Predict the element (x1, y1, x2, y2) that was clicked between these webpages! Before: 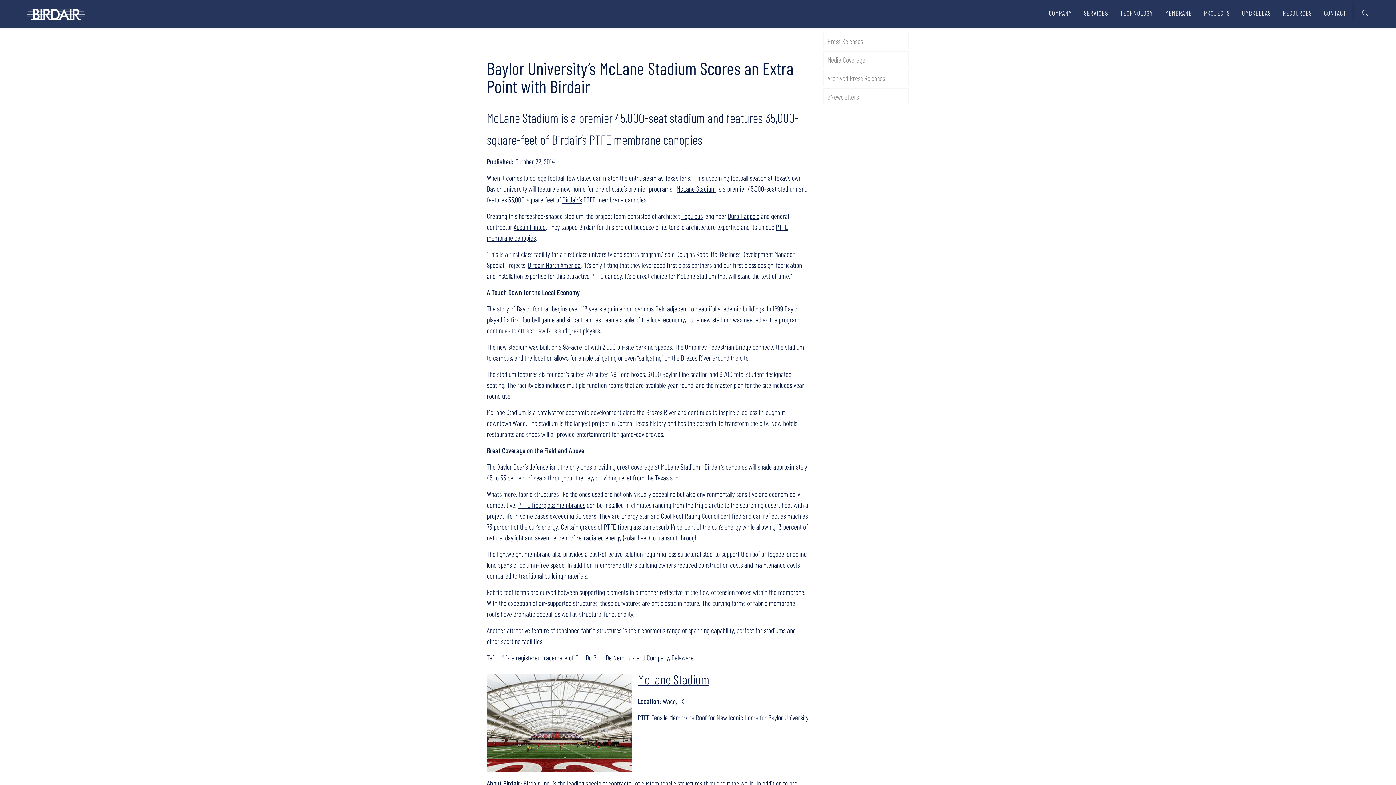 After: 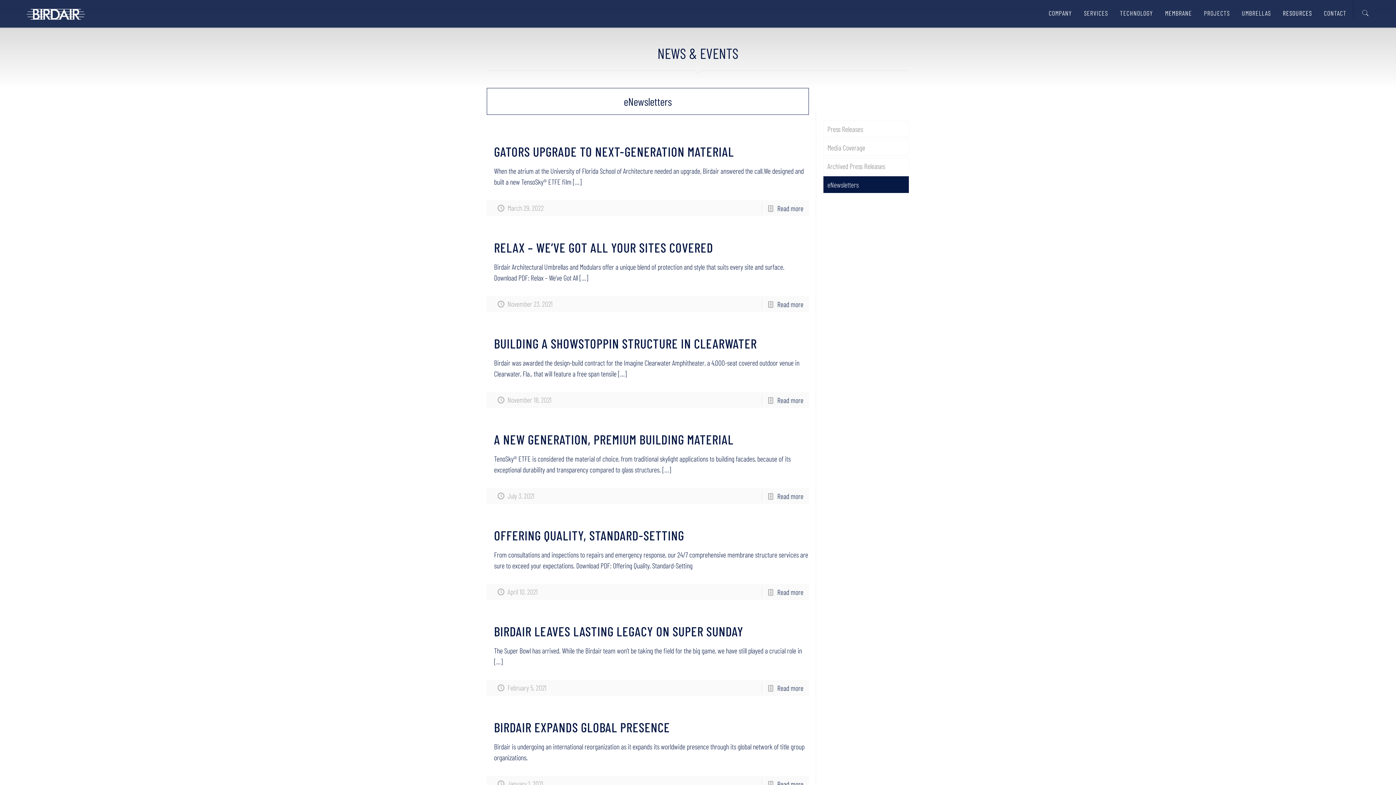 Action: label: eNewsletters bbox: (823, 88, 909, 105)